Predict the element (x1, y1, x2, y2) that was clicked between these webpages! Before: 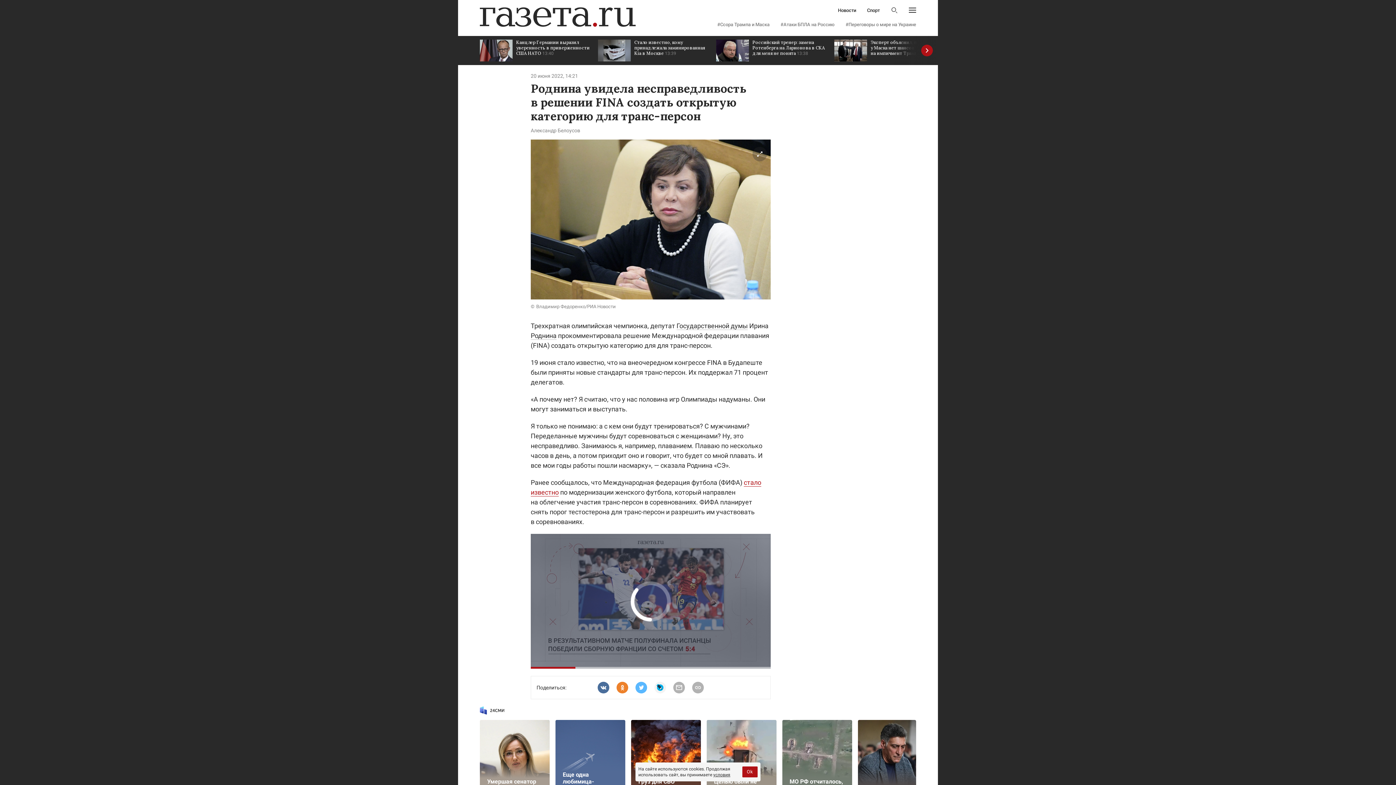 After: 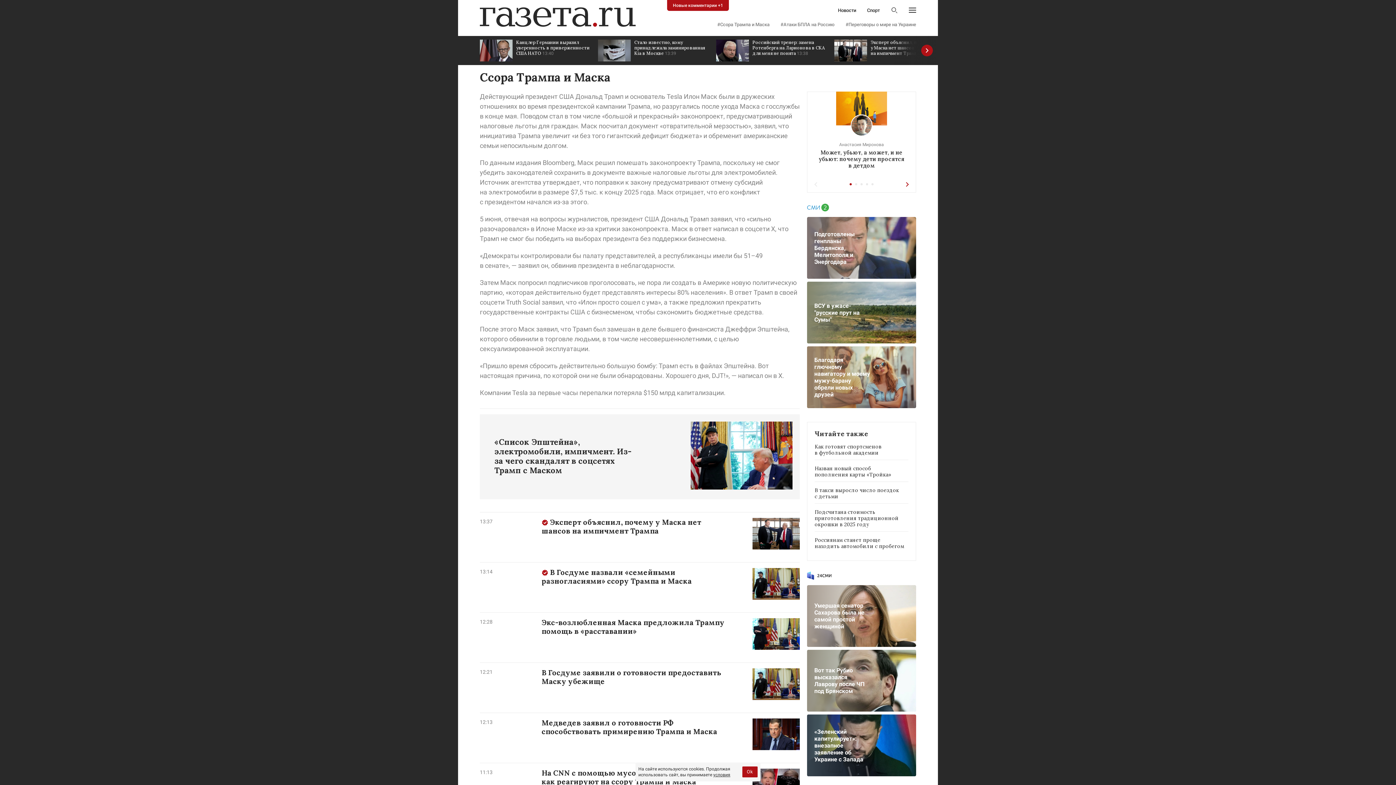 Action: bbox: (717, 22, 769, 26) label: #Ссора Трампа и Маска